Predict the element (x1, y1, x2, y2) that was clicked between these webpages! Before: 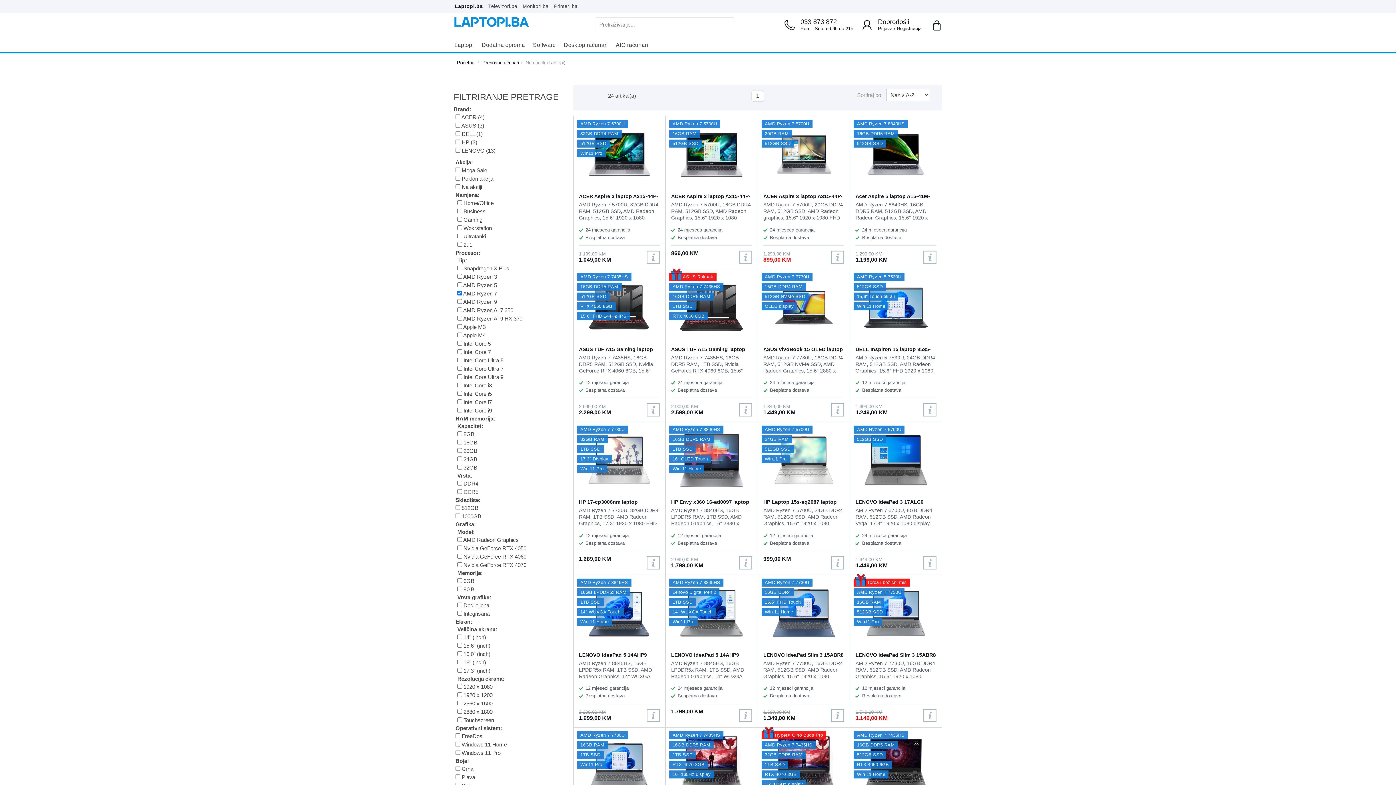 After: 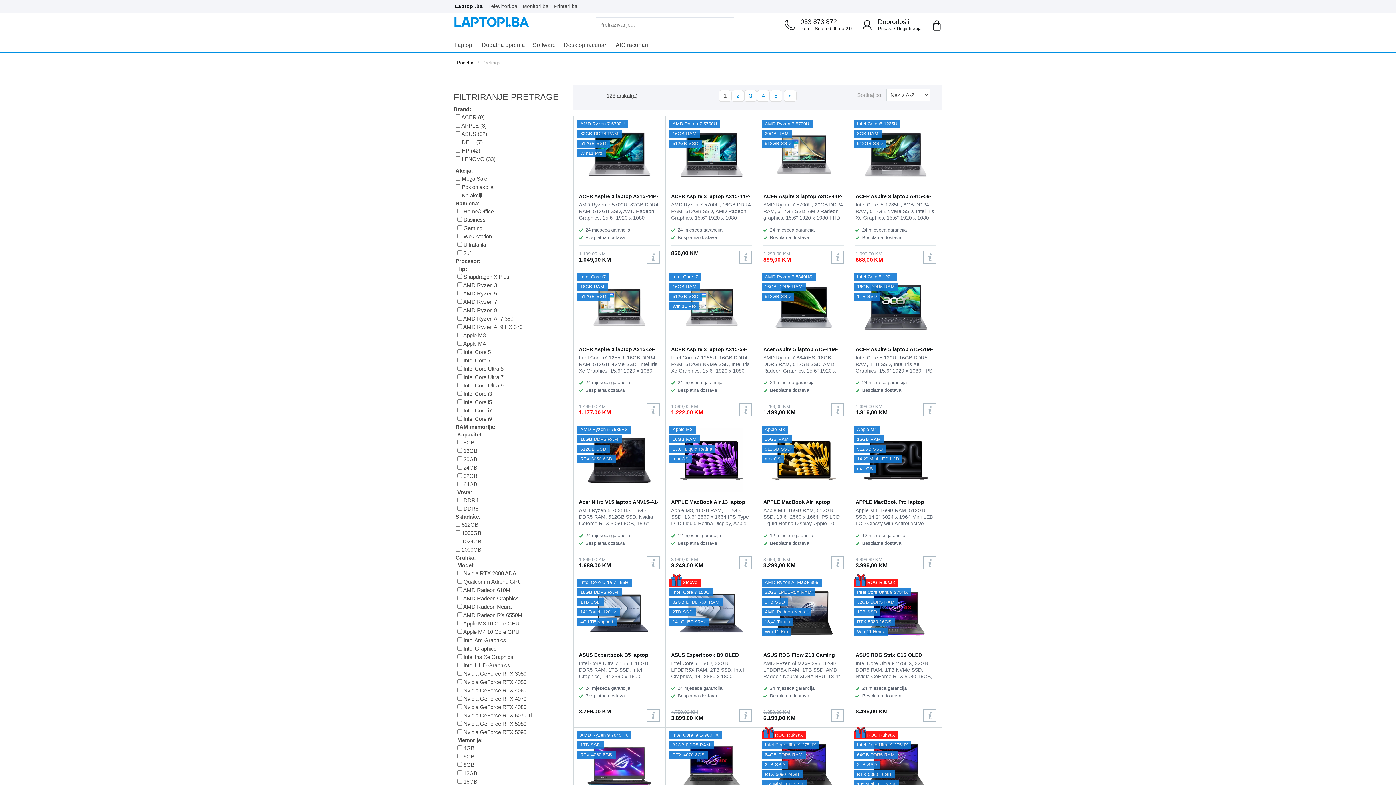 Action: bbox: (728, 18, 733, 31)